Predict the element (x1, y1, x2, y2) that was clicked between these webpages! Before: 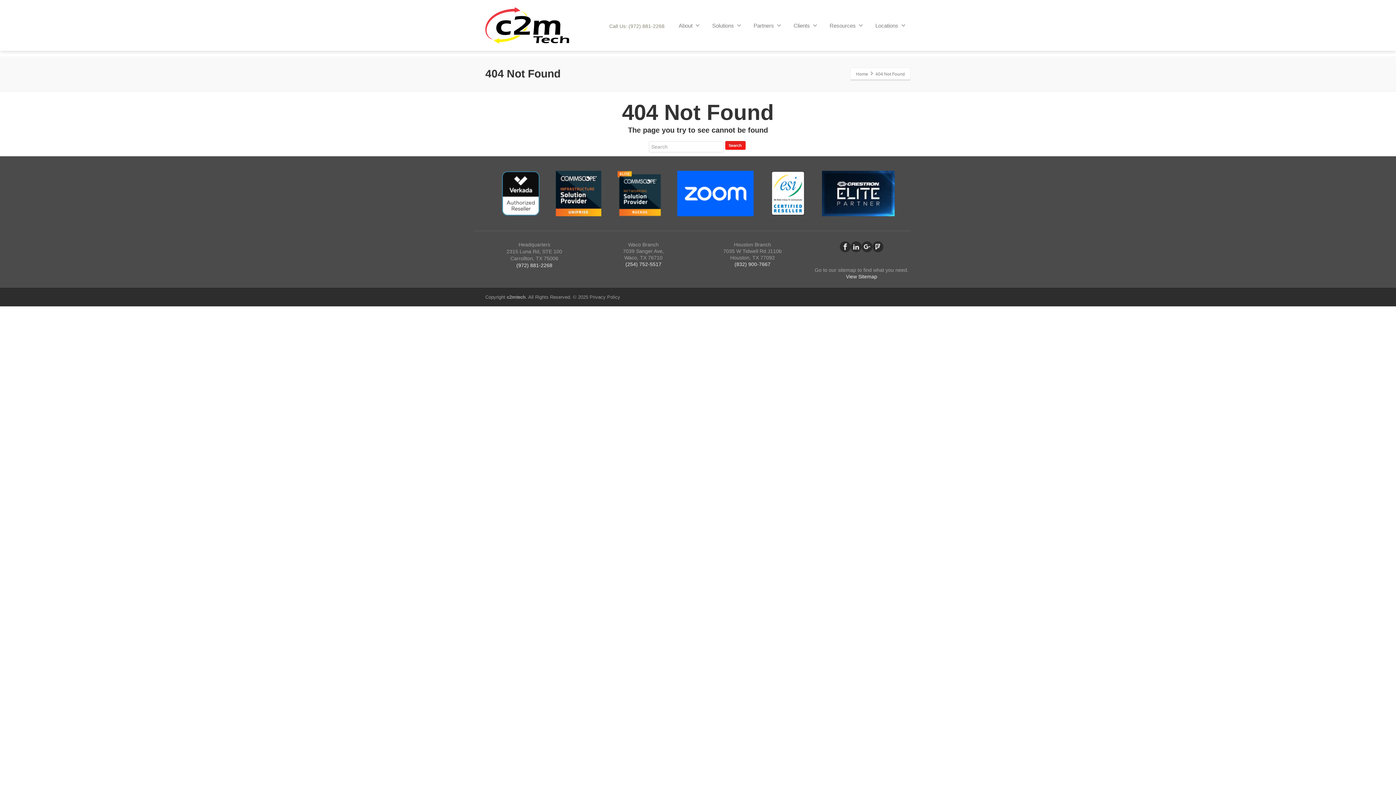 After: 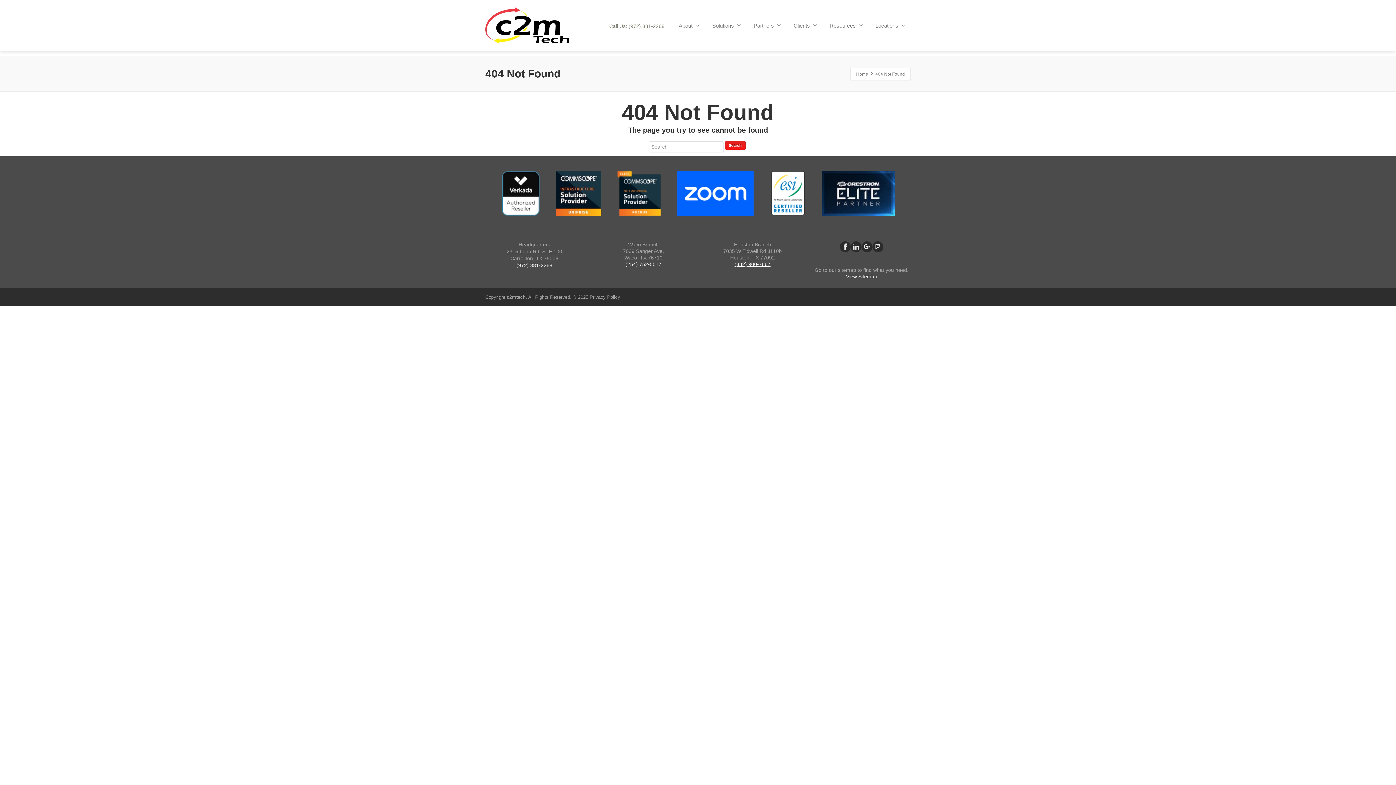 Action: label: (832) 900-7667 bbox: (734, 261, 770, 267)